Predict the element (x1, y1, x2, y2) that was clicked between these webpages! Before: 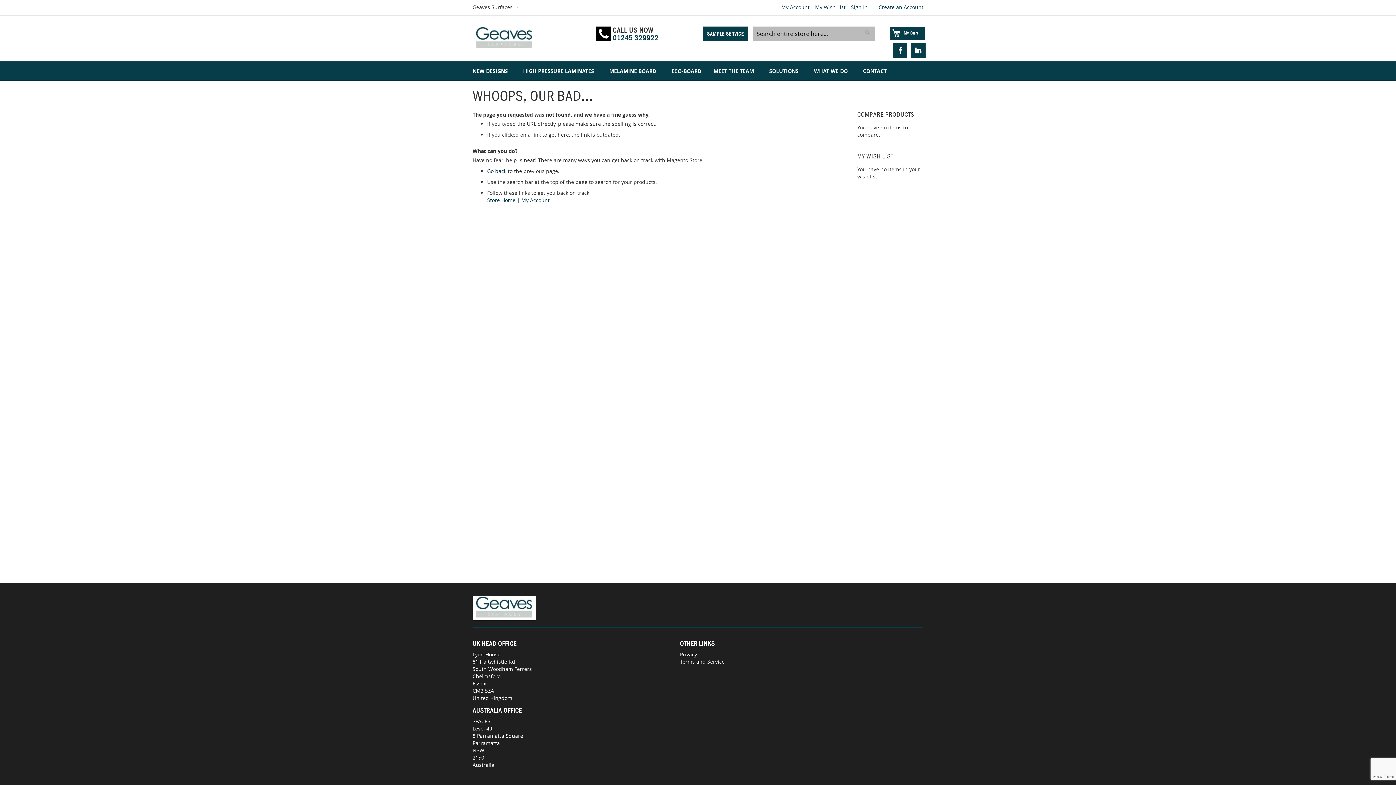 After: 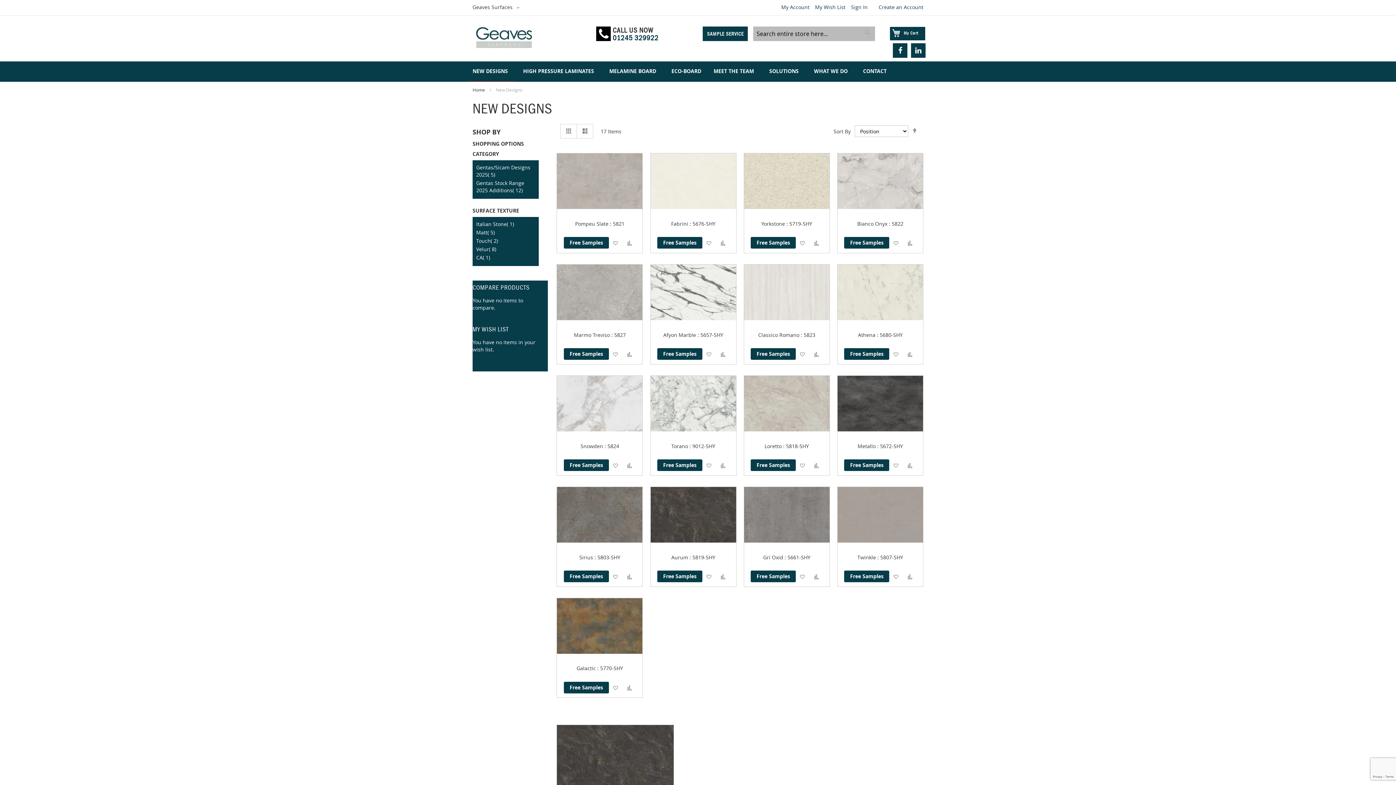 Action: label: NEW DESIGNS bbox: (468, 61, 515, 80)